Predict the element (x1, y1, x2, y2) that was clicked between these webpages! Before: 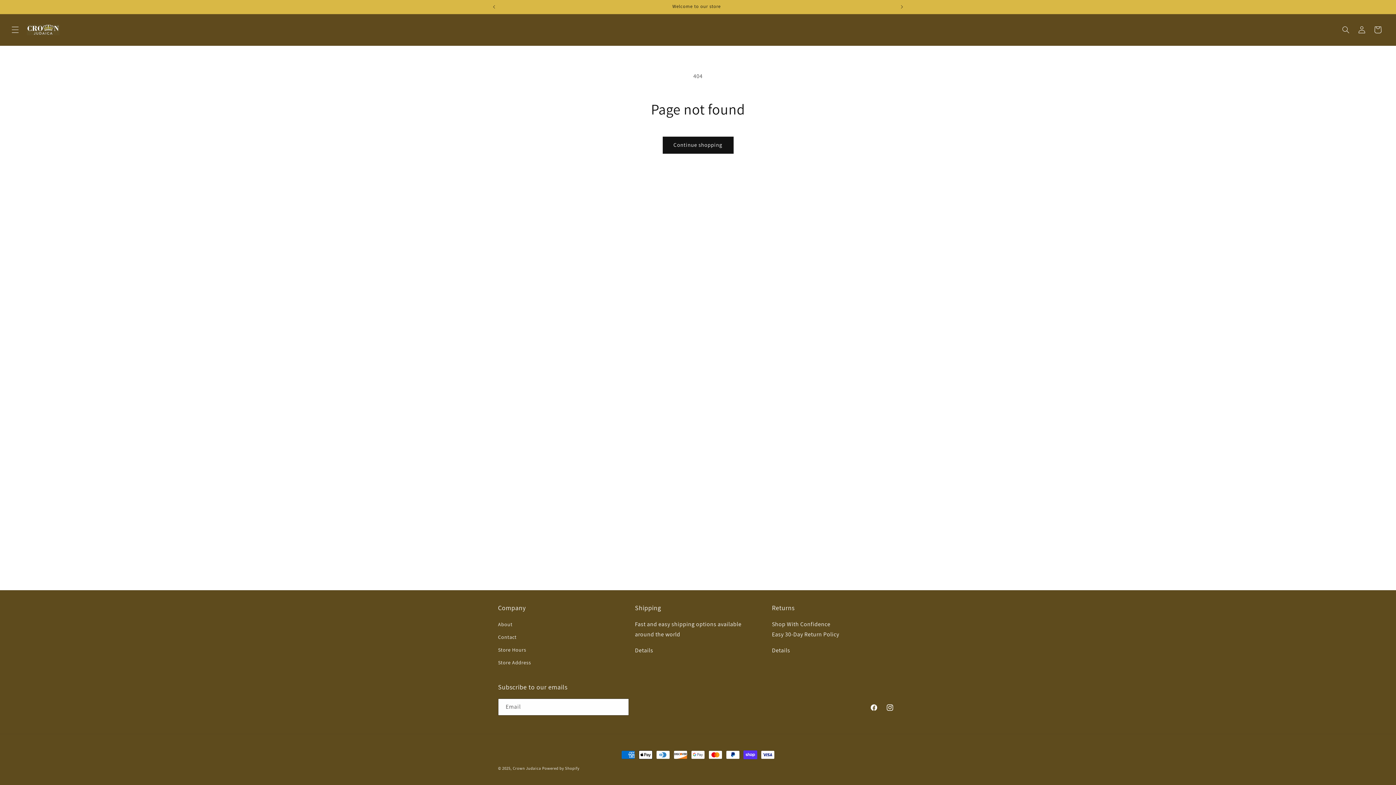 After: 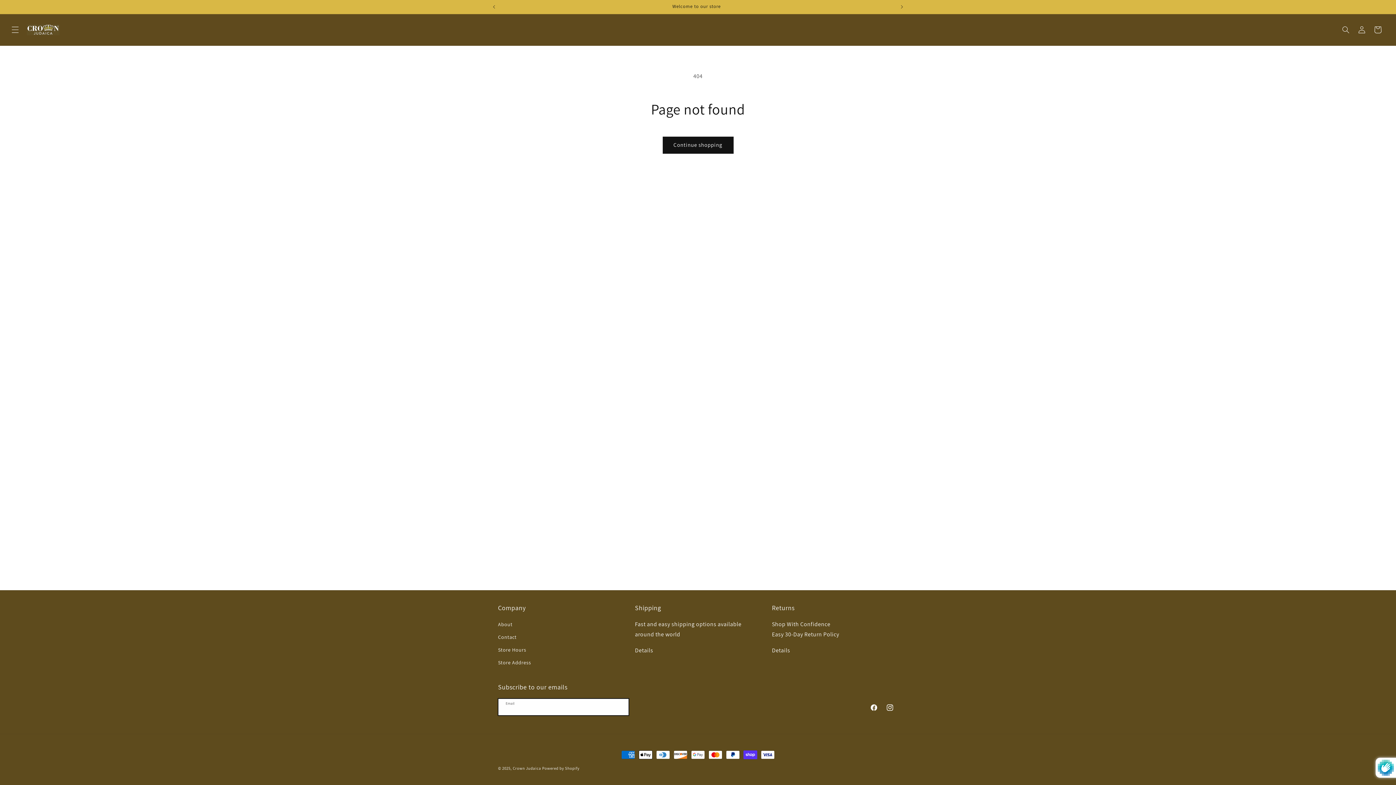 Action: label: Subscribe bbox: (612, 698, 628, 716)